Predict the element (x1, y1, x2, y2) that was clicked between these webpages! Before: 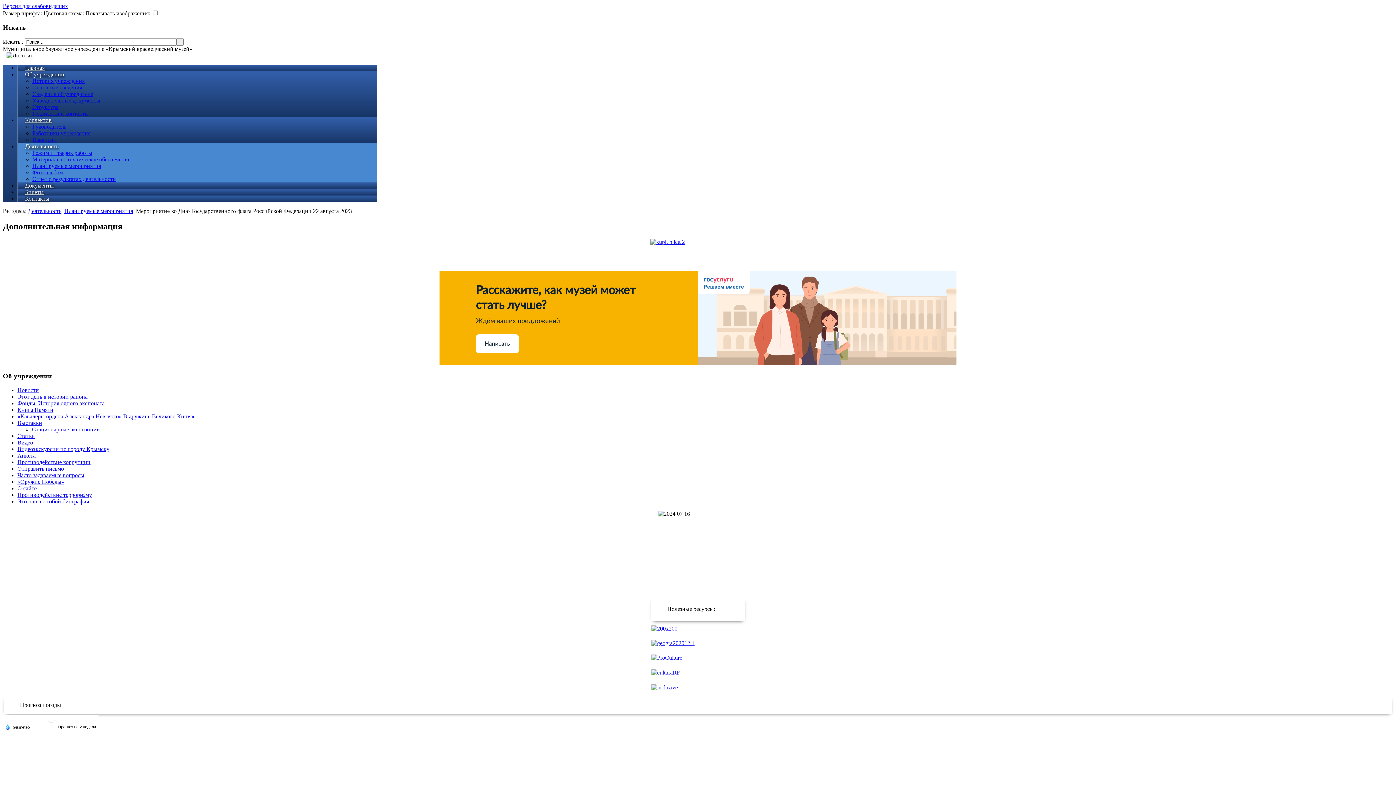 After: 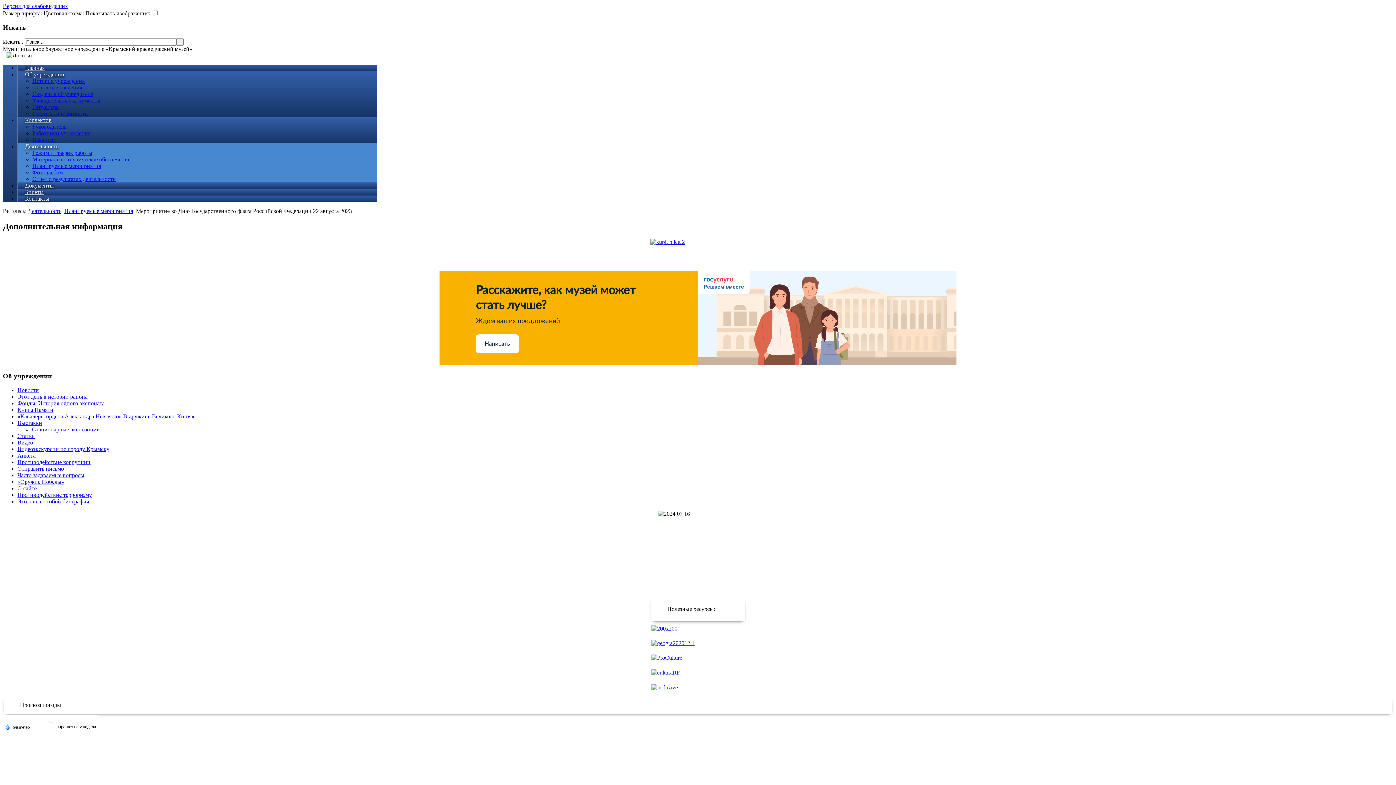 Action: bbox: (651, 640, 694, 646)